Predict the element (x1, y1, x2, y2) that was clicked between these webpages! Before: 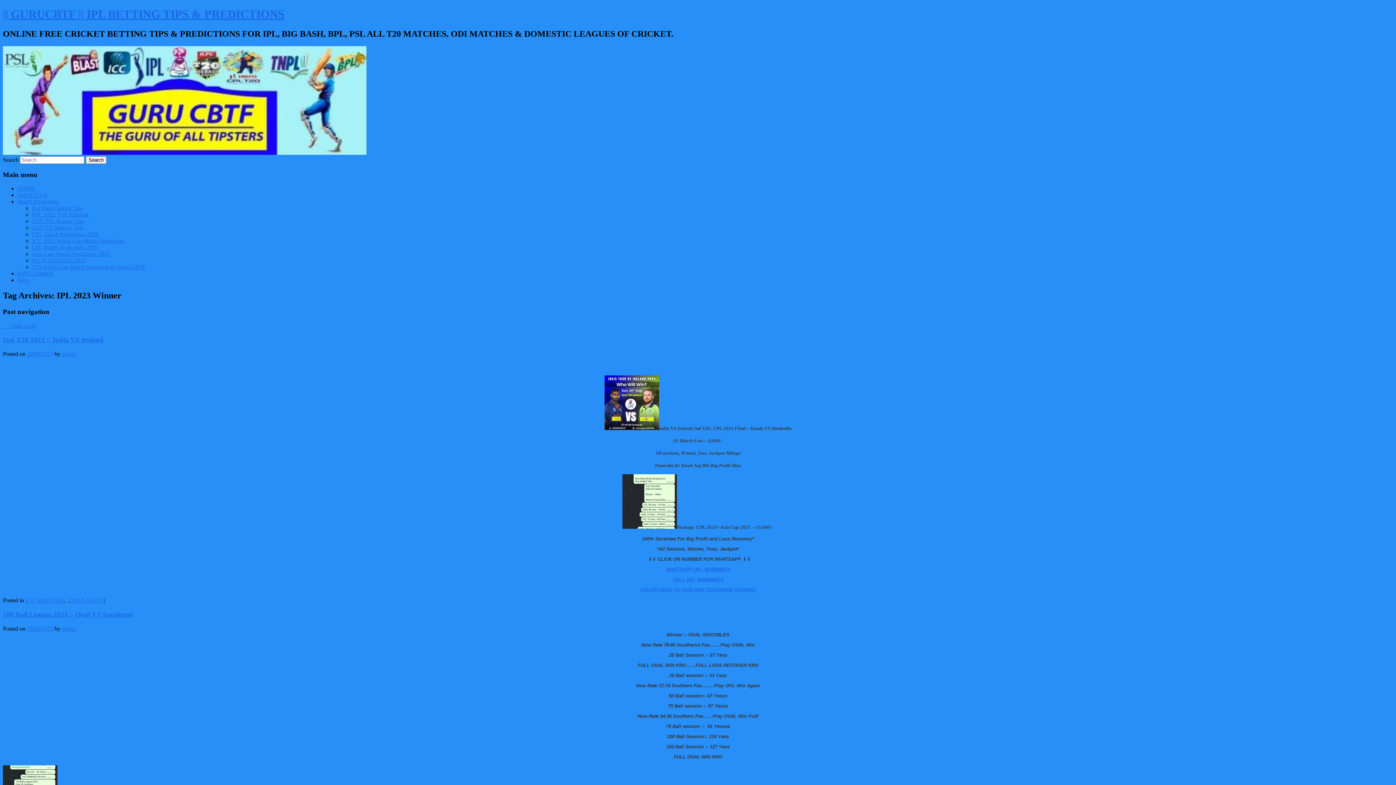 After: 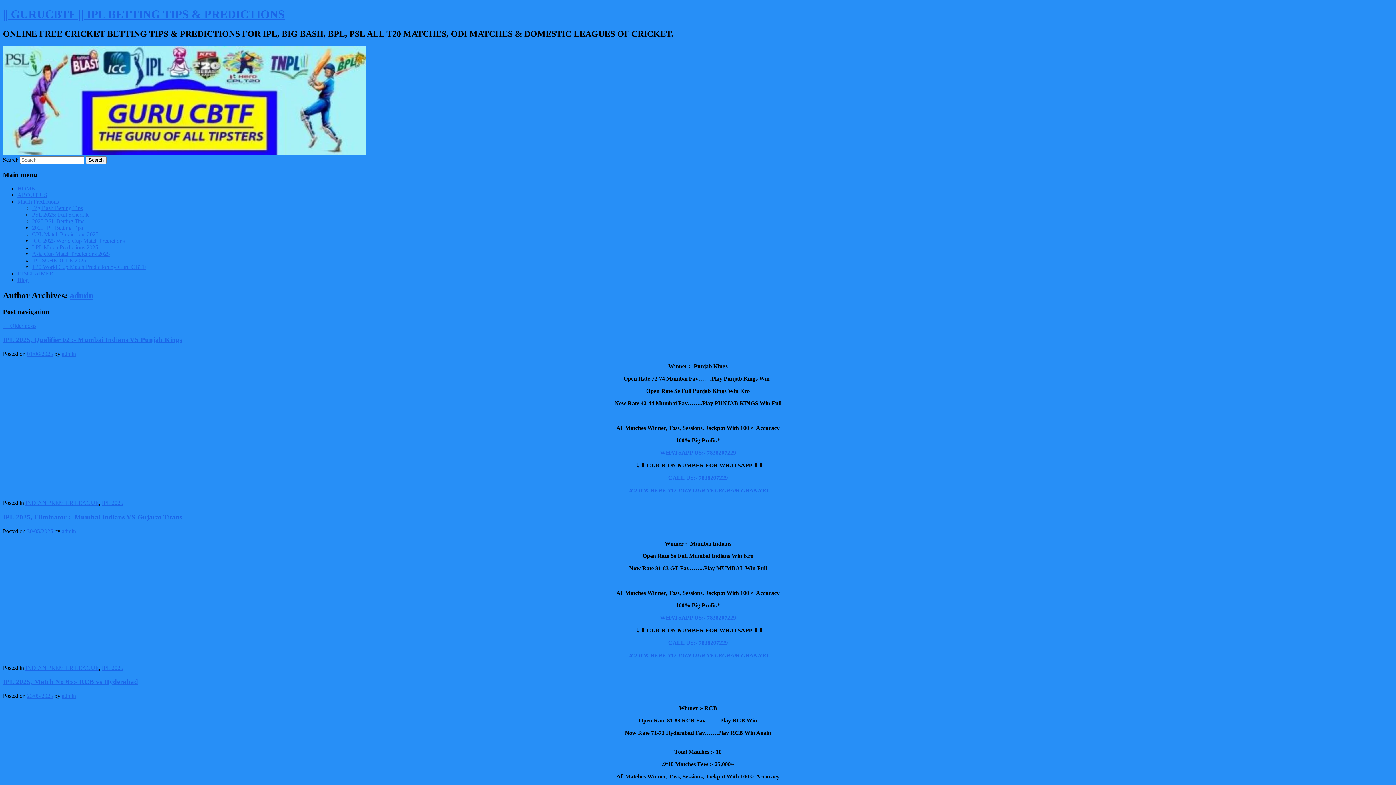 Action: label: admin bbox: (61, 350, 76, 357)